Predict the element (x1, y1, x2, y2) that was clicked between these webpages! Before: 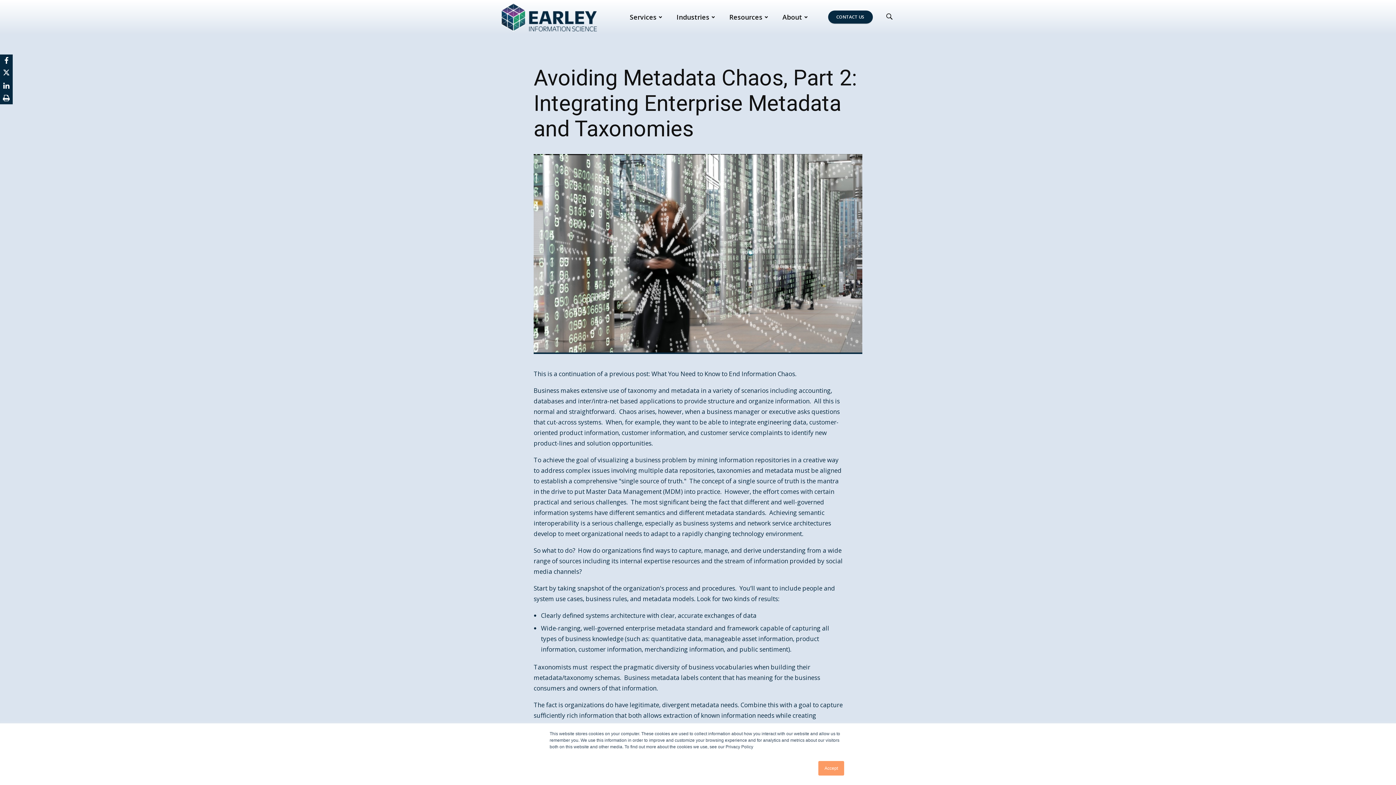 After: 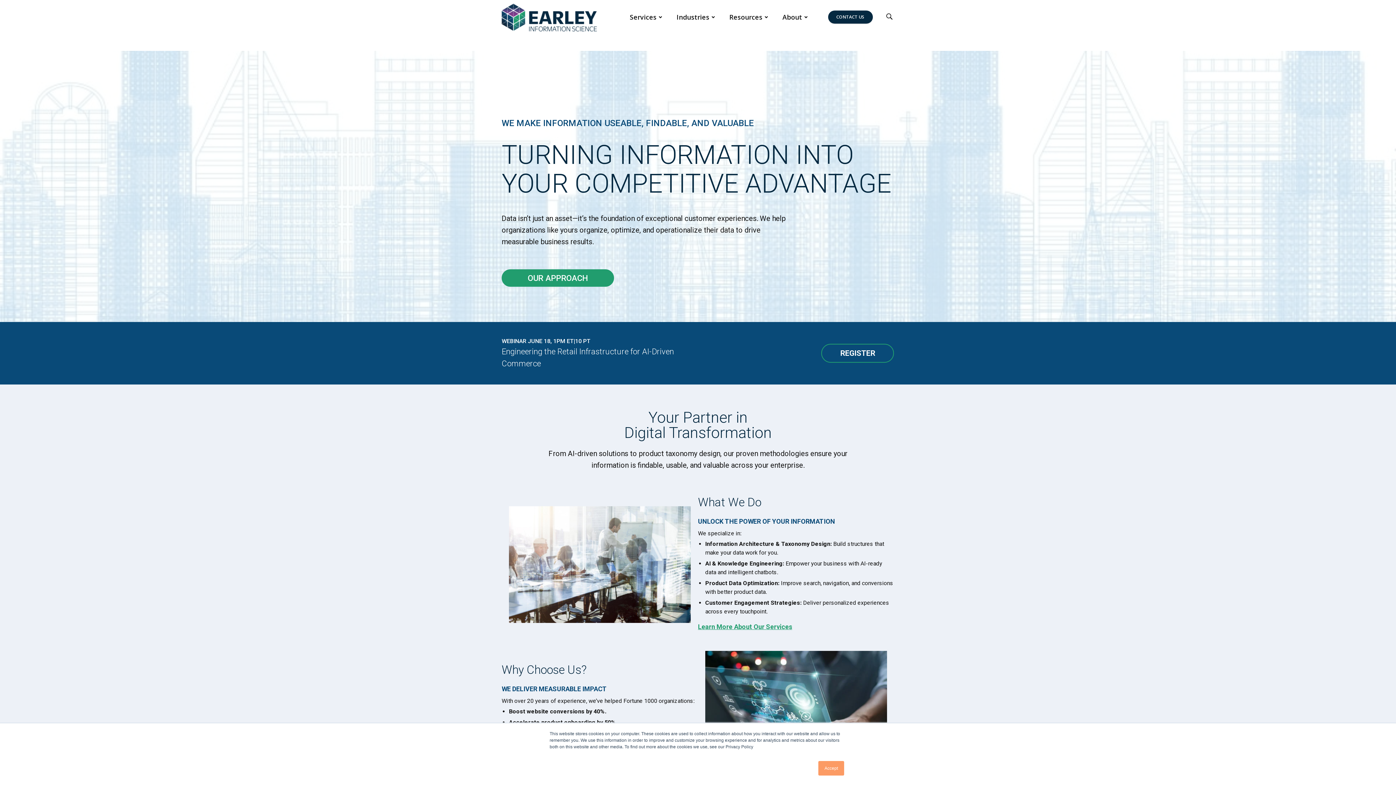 Action: bbox: (500, 3, 598, 13)